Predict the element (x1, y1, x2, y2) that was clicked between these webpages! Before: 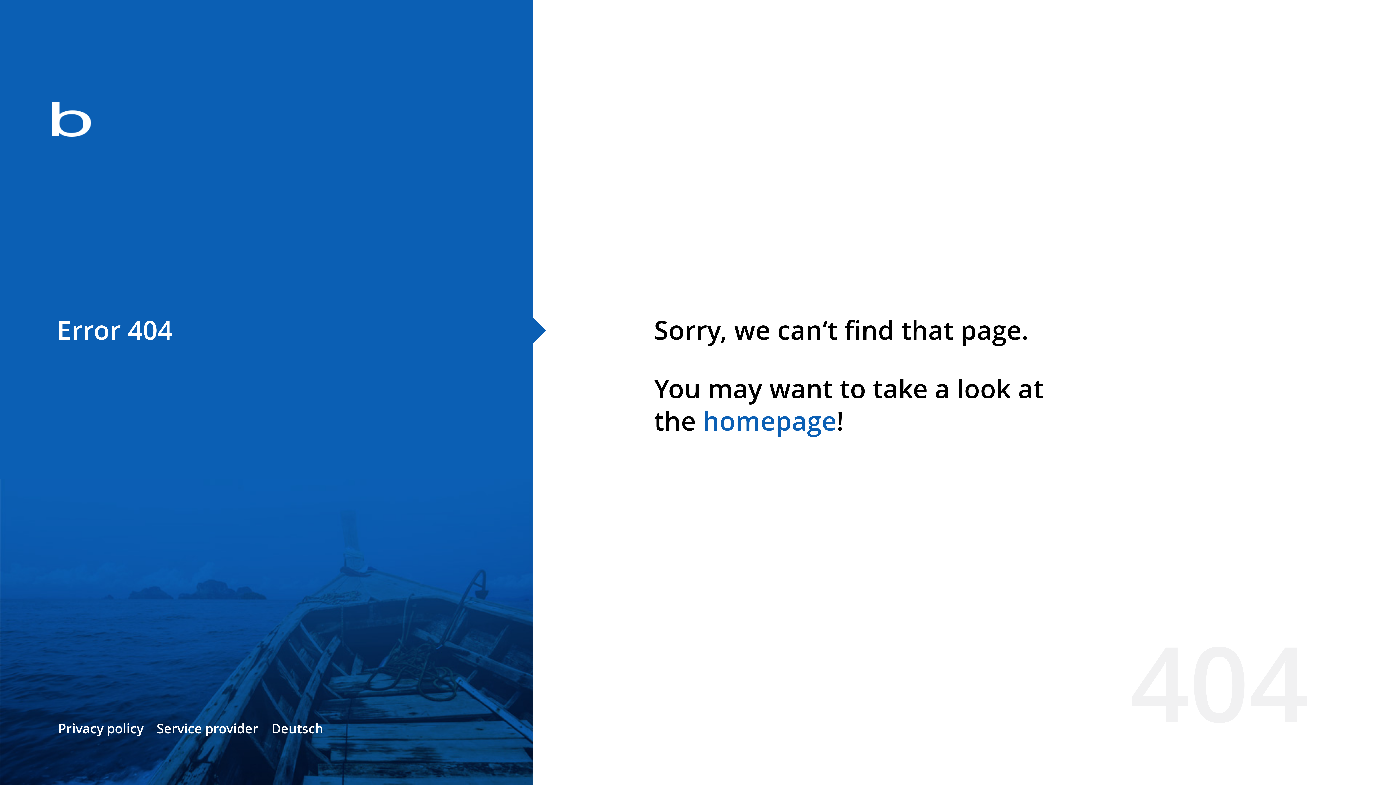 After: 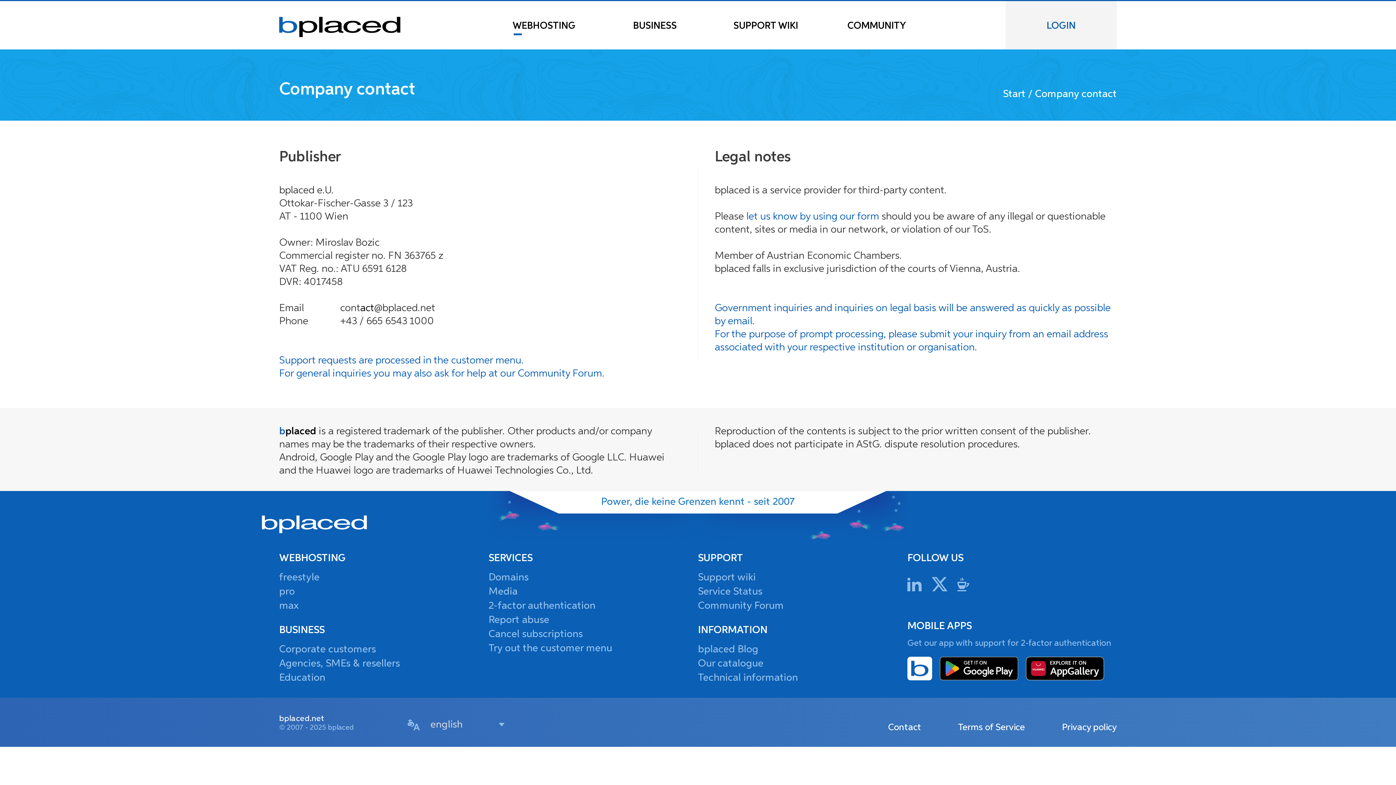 Action: label: Service provider bbox: (156, 720, 258, 737)